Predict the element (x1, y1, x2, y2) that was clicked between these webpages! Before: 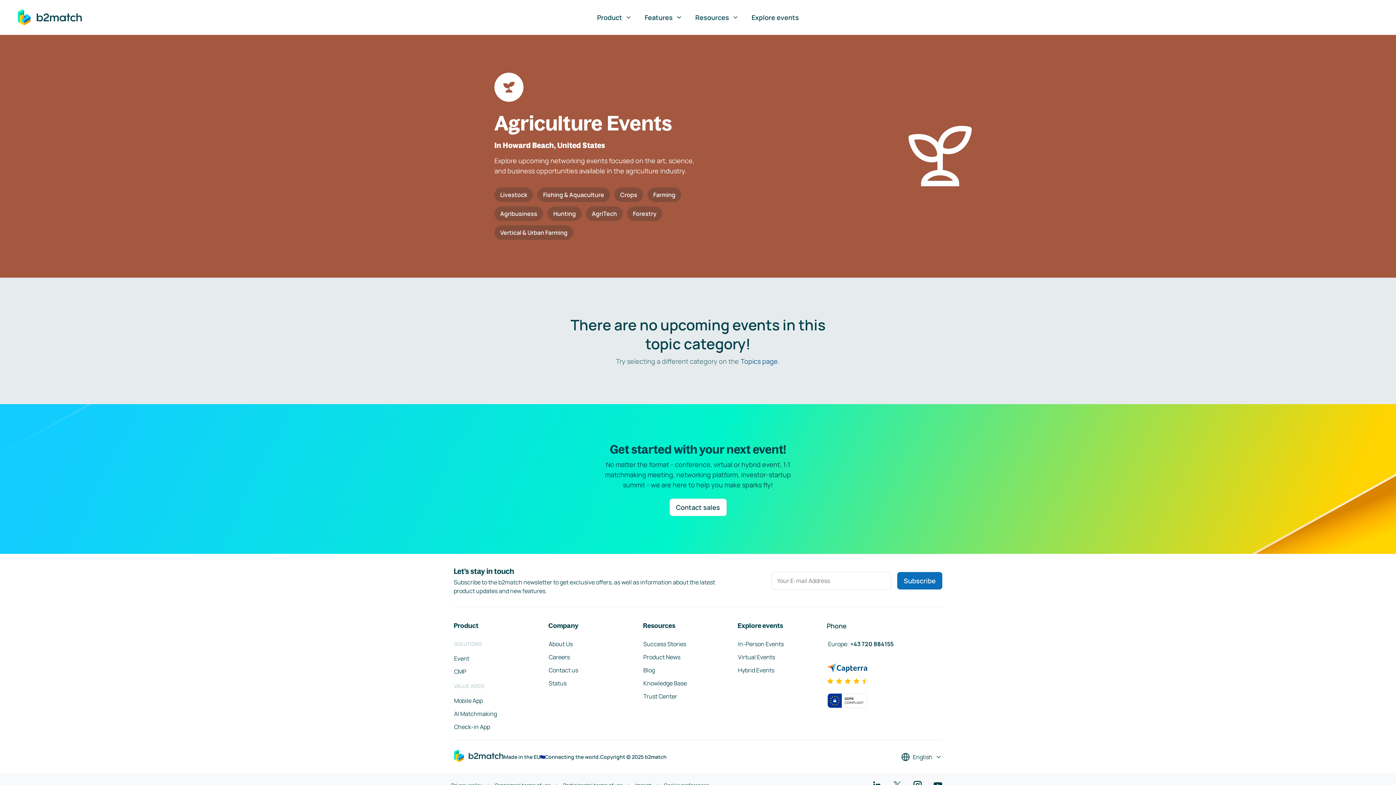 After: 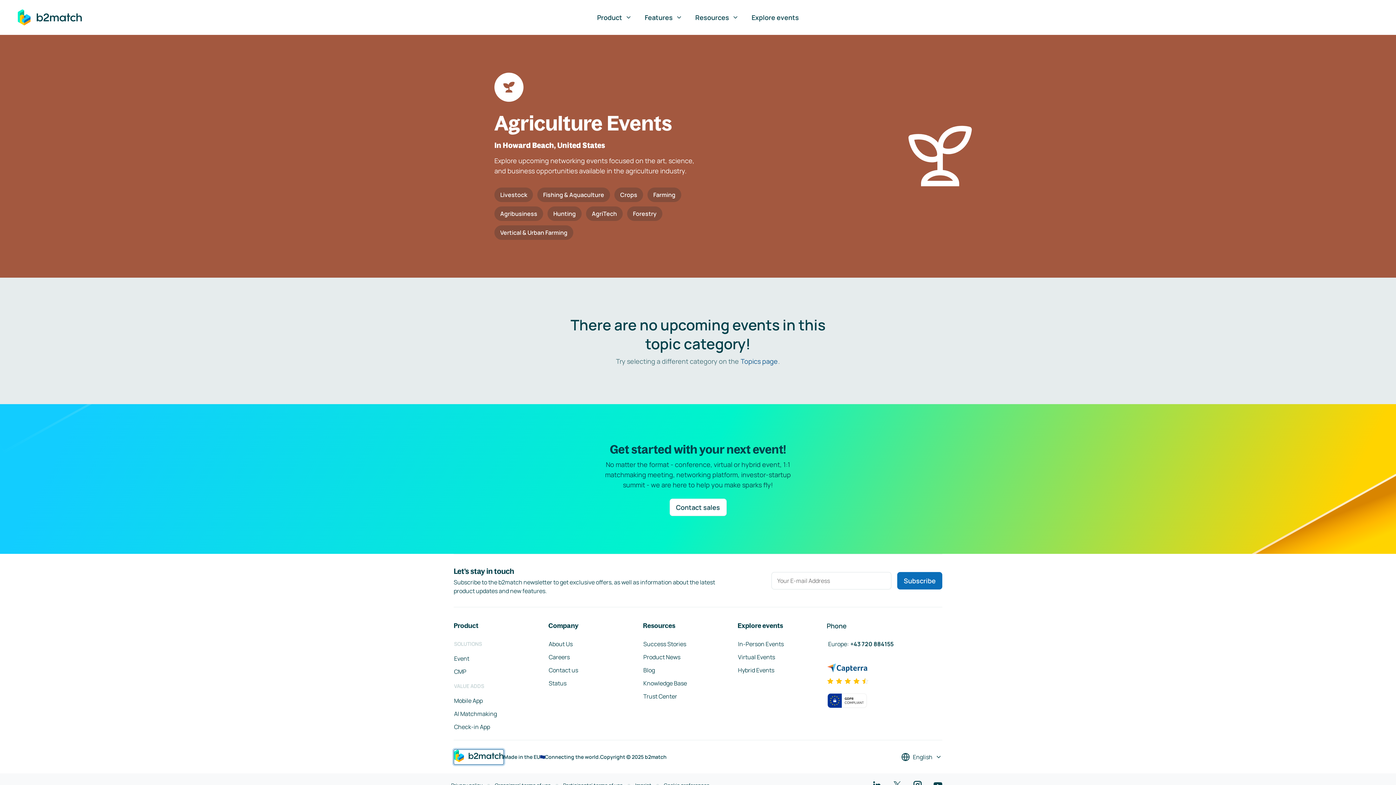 Action: bbox: (453, 749, 504, 765)